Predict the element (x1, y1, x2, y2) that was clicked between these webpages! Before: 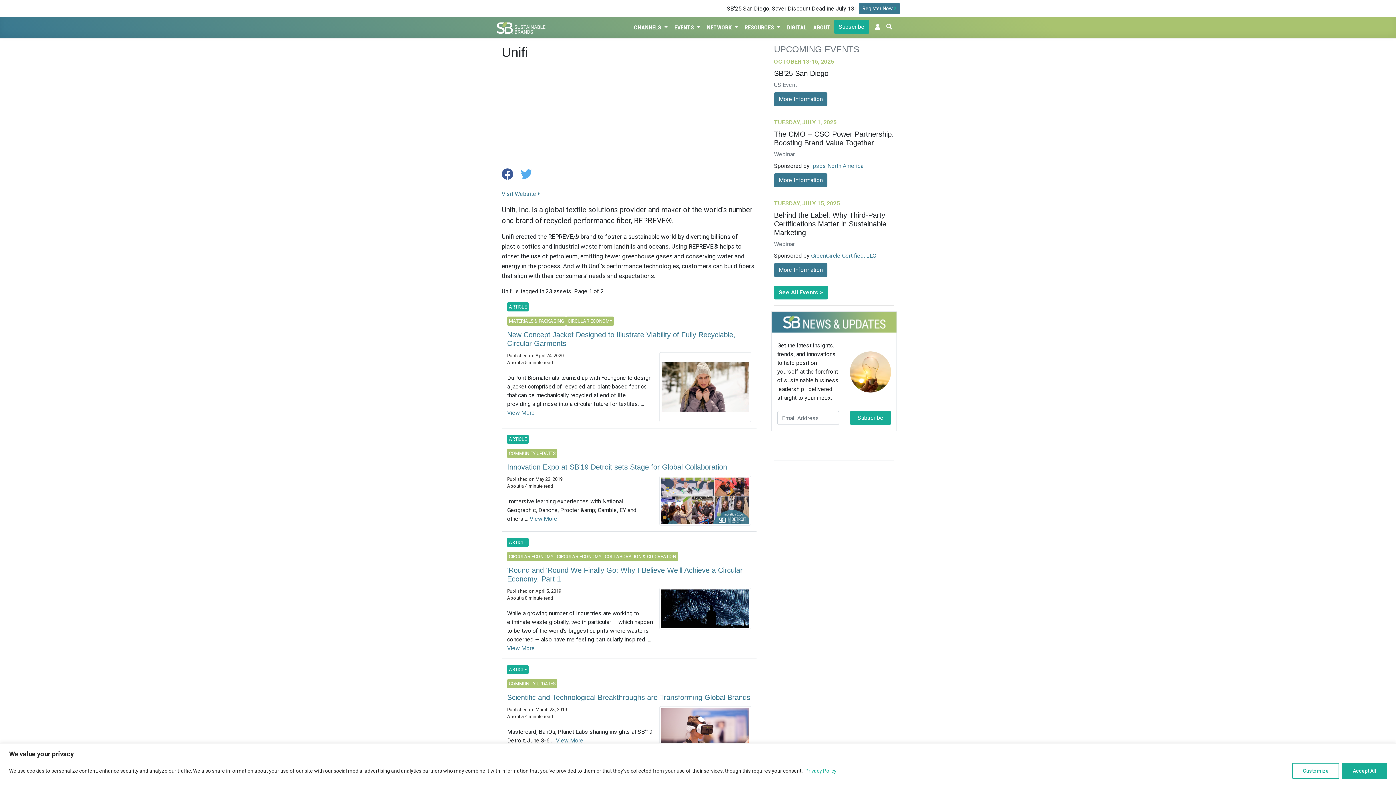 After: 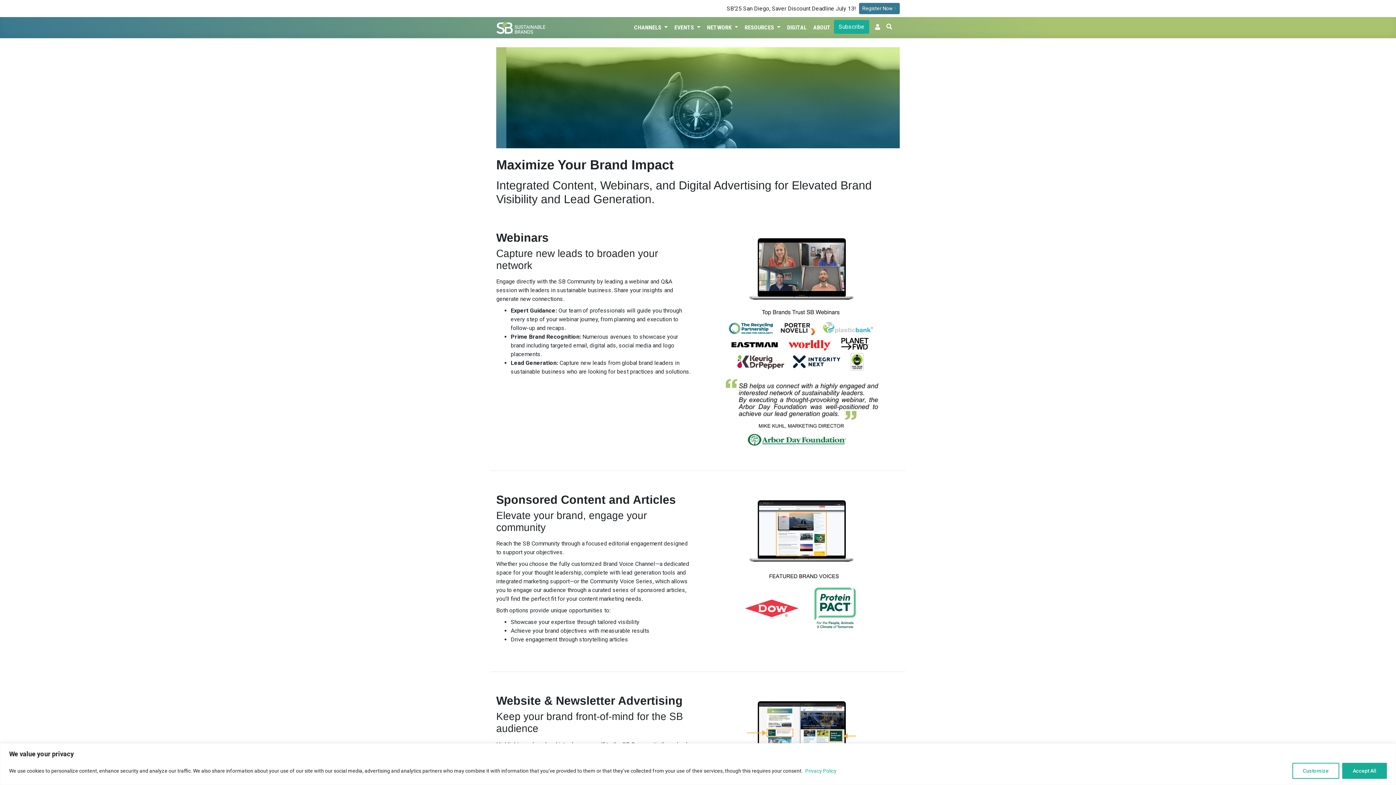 Action: label: DIGITAL bbox: (784, 20, 810, 35)